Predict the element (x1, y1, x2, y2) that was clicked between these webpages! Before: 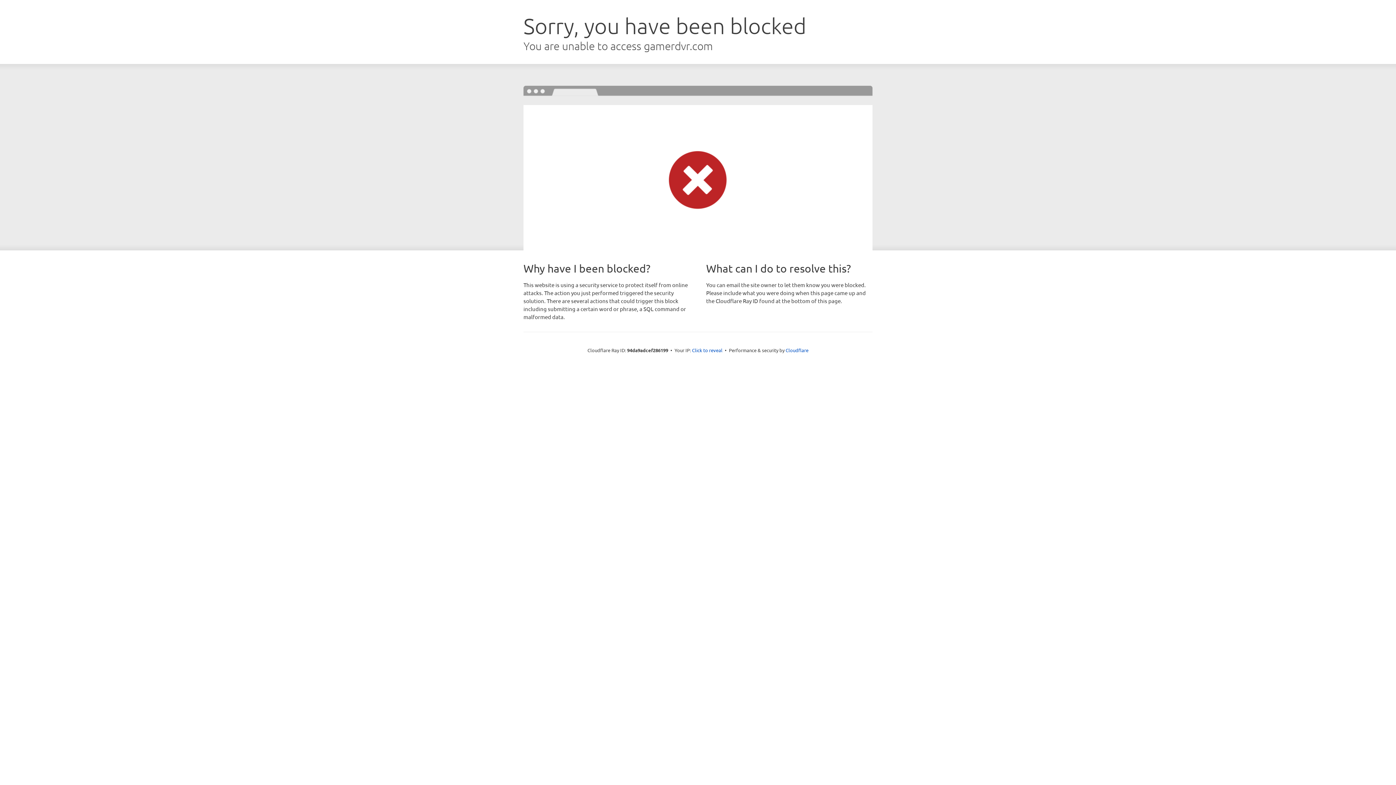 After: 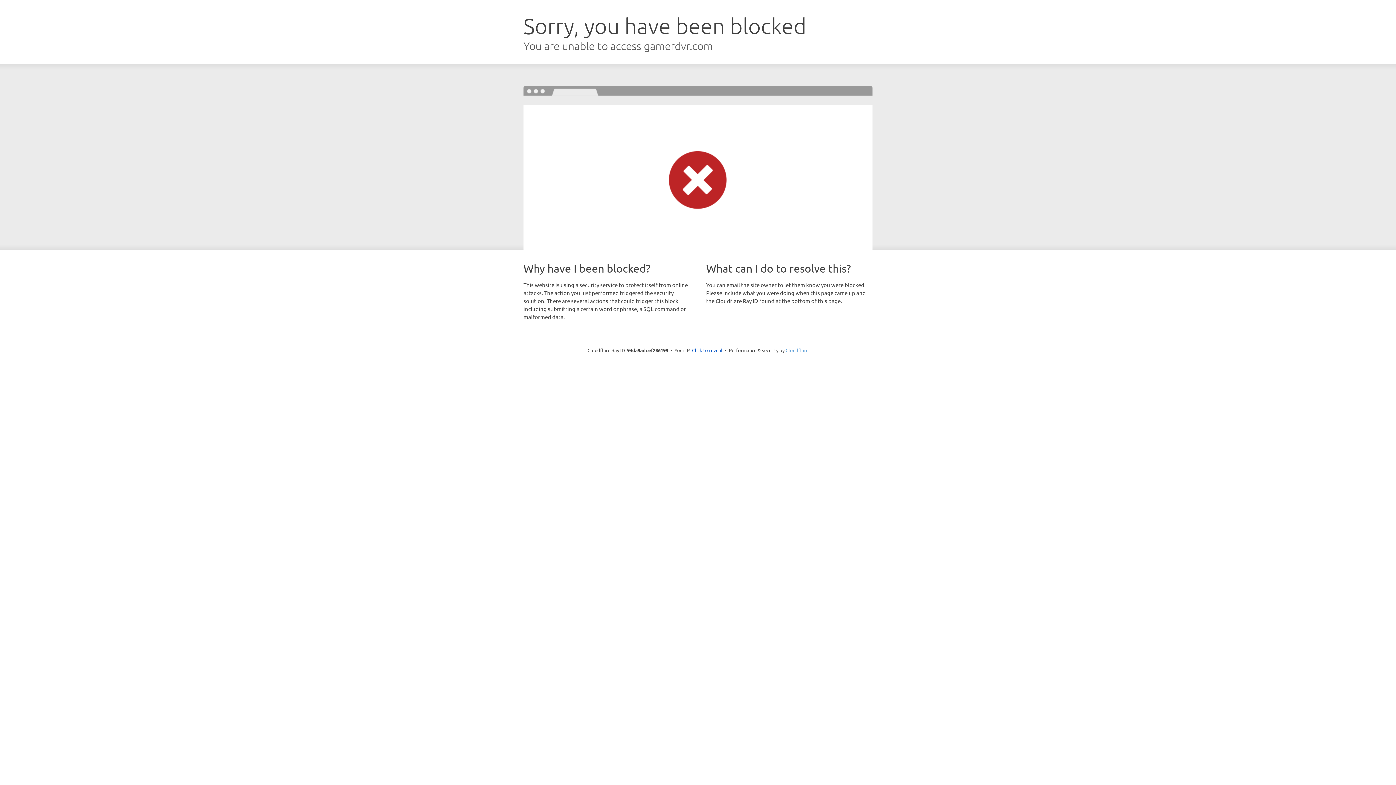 Action: label: Cloudflare bbox: (785, 347, 808, 353)